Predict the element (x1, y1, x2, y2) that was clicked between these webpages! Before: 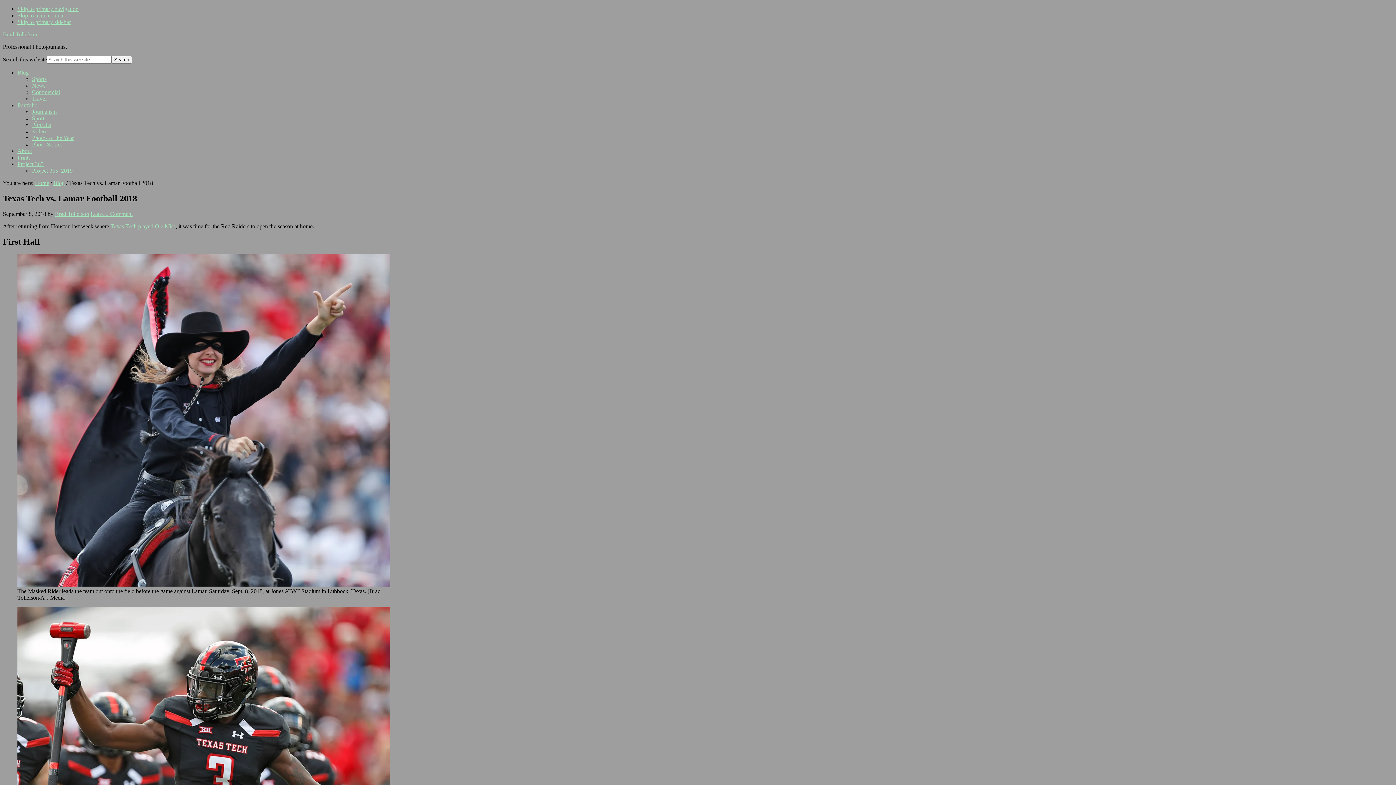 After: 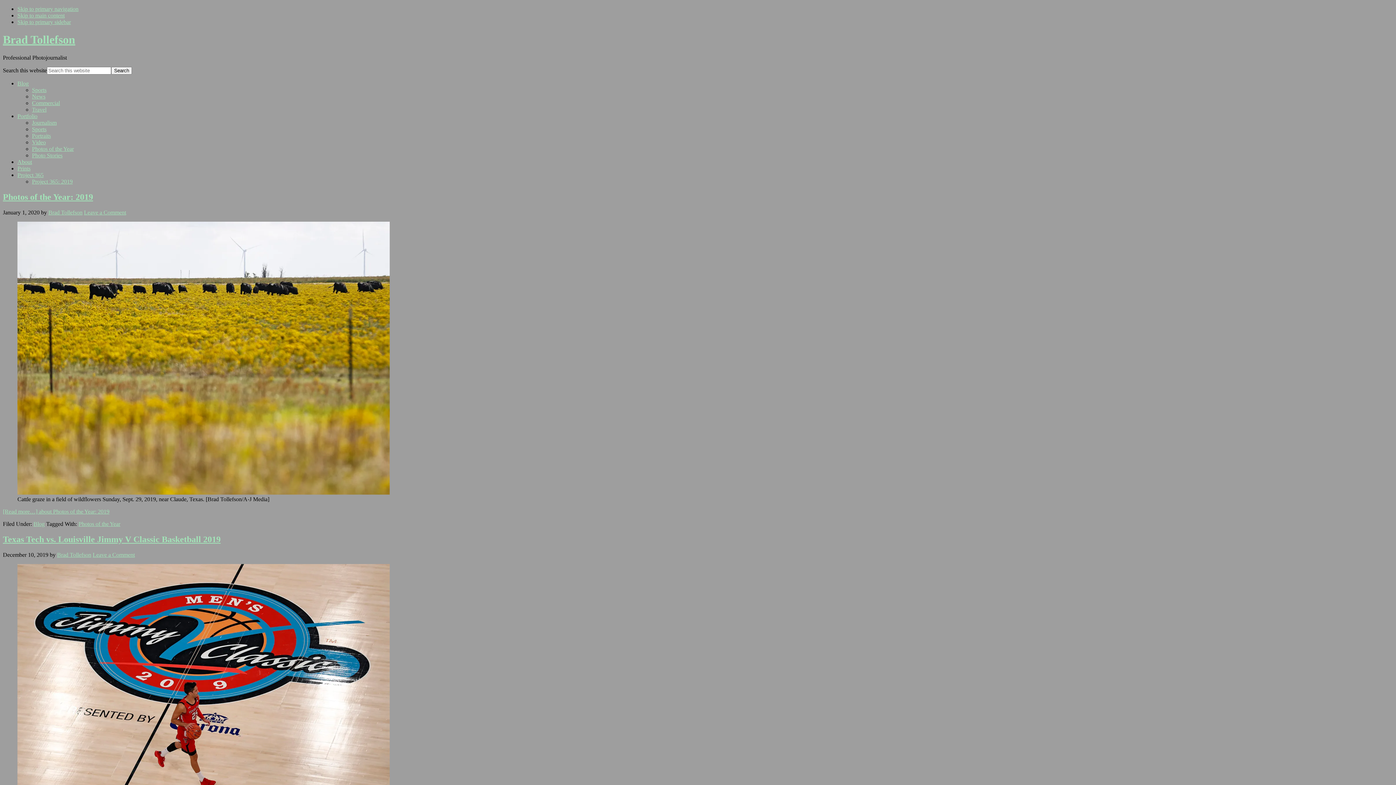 Action: label: Home bbox: (34, 180, 49, 186)